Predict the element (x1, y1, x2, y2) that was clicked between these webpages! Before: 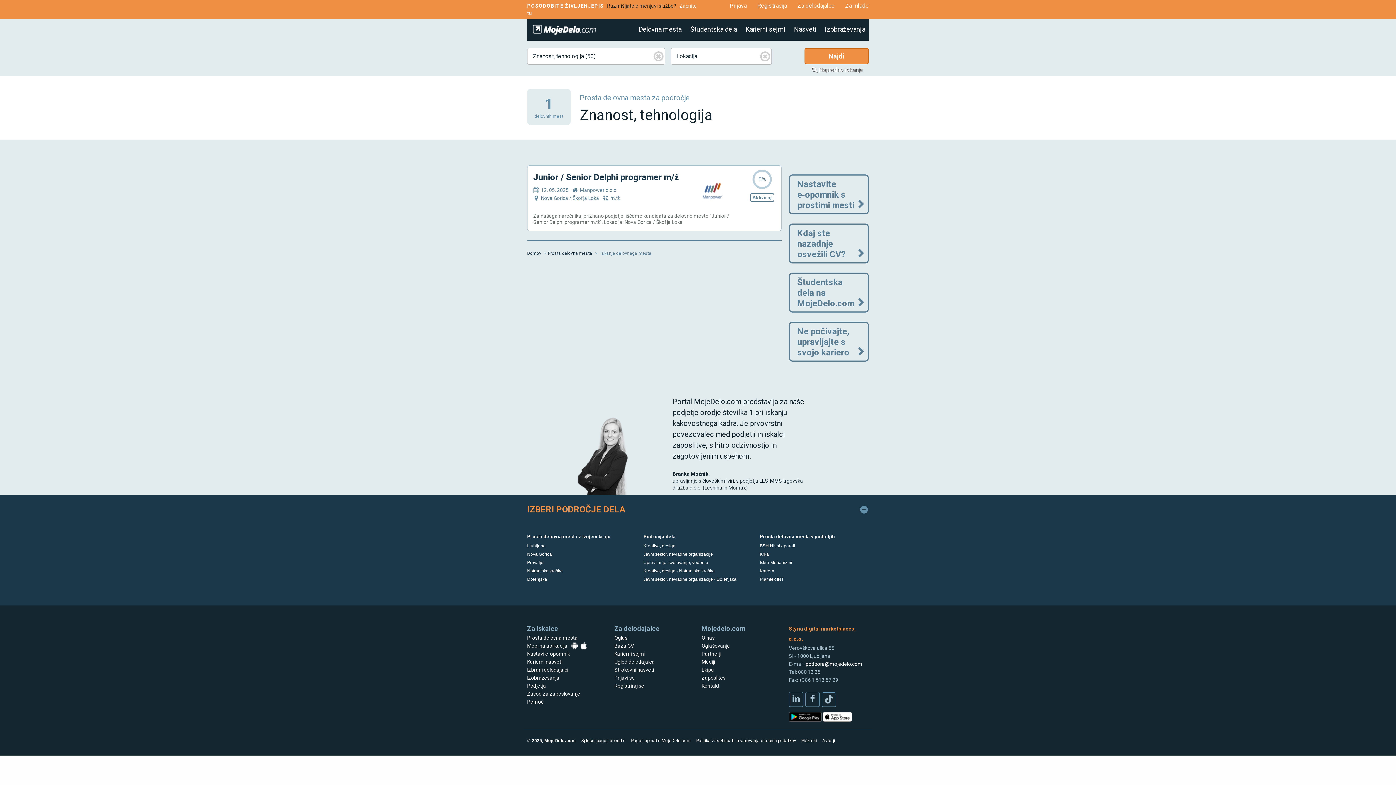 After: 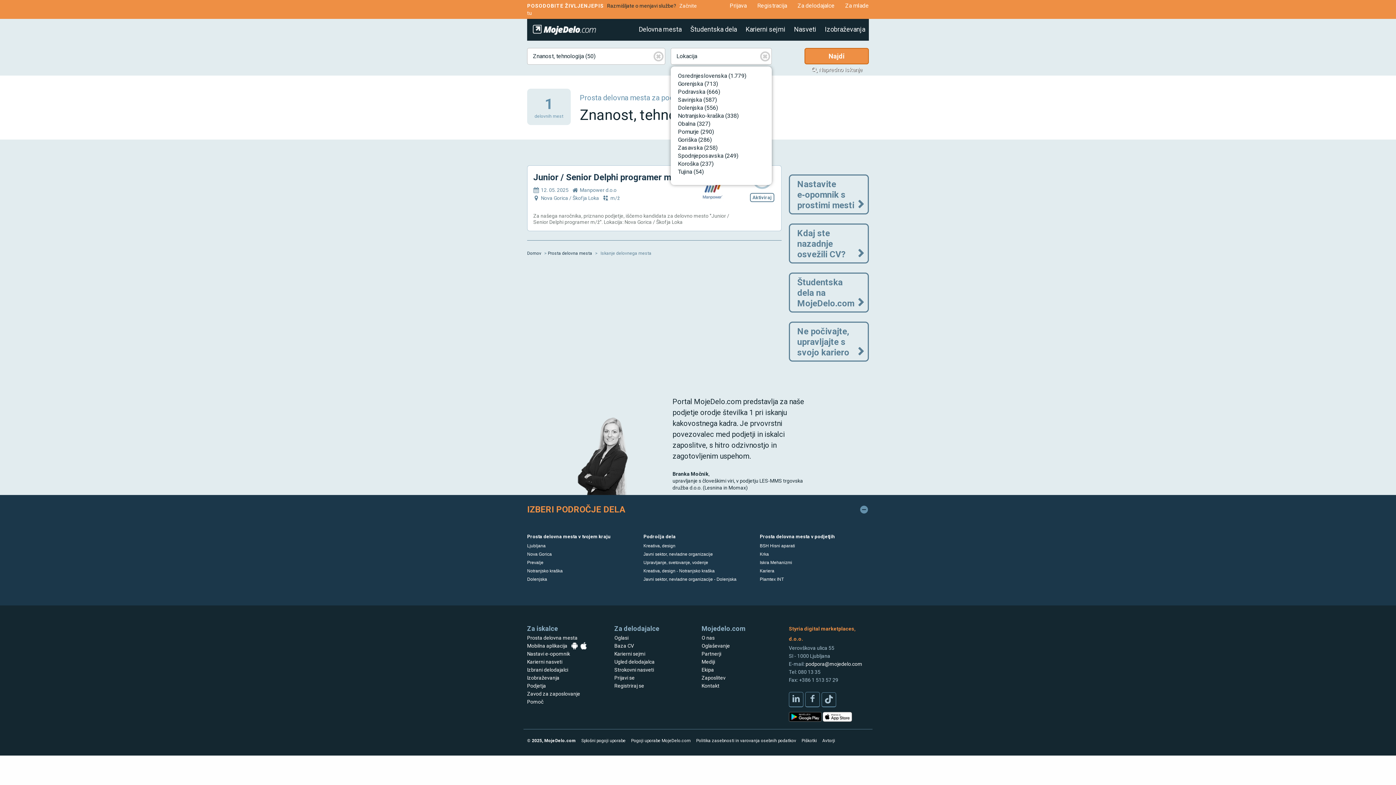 Action: label: Lokacija bbox: (670, 48, 771, 64)